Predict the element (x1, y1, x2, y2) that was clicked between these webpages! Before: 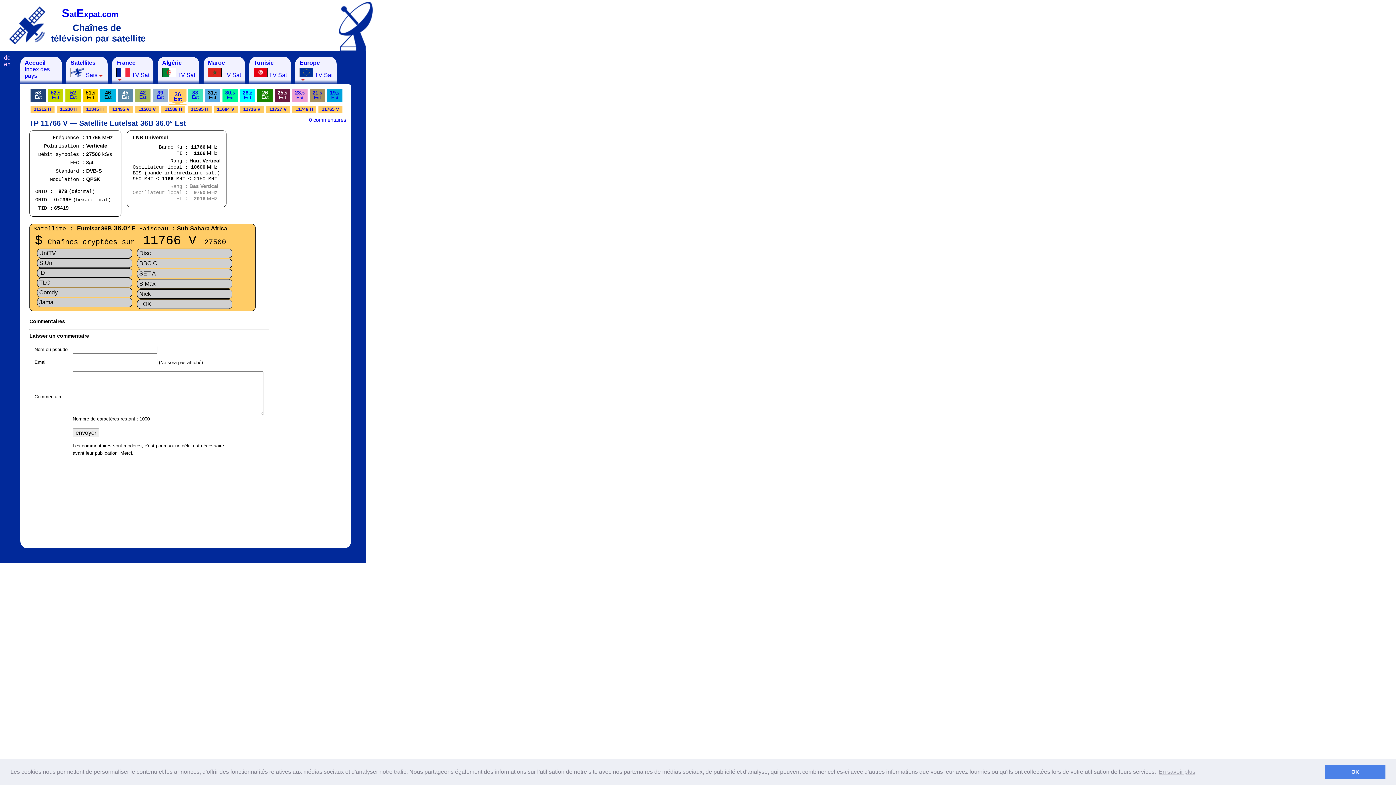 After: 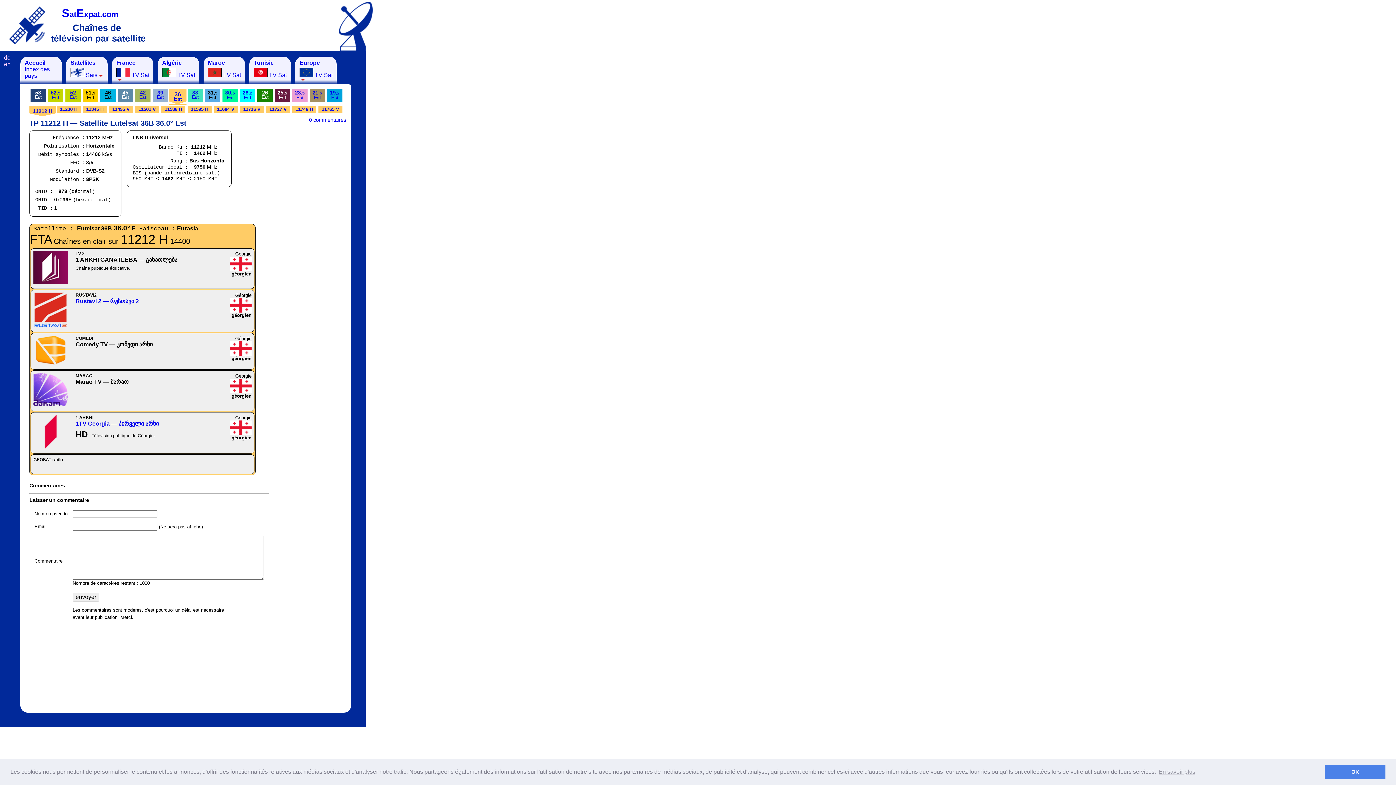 Action: bbox: (29, 105, 55, 114) label: 11212 H